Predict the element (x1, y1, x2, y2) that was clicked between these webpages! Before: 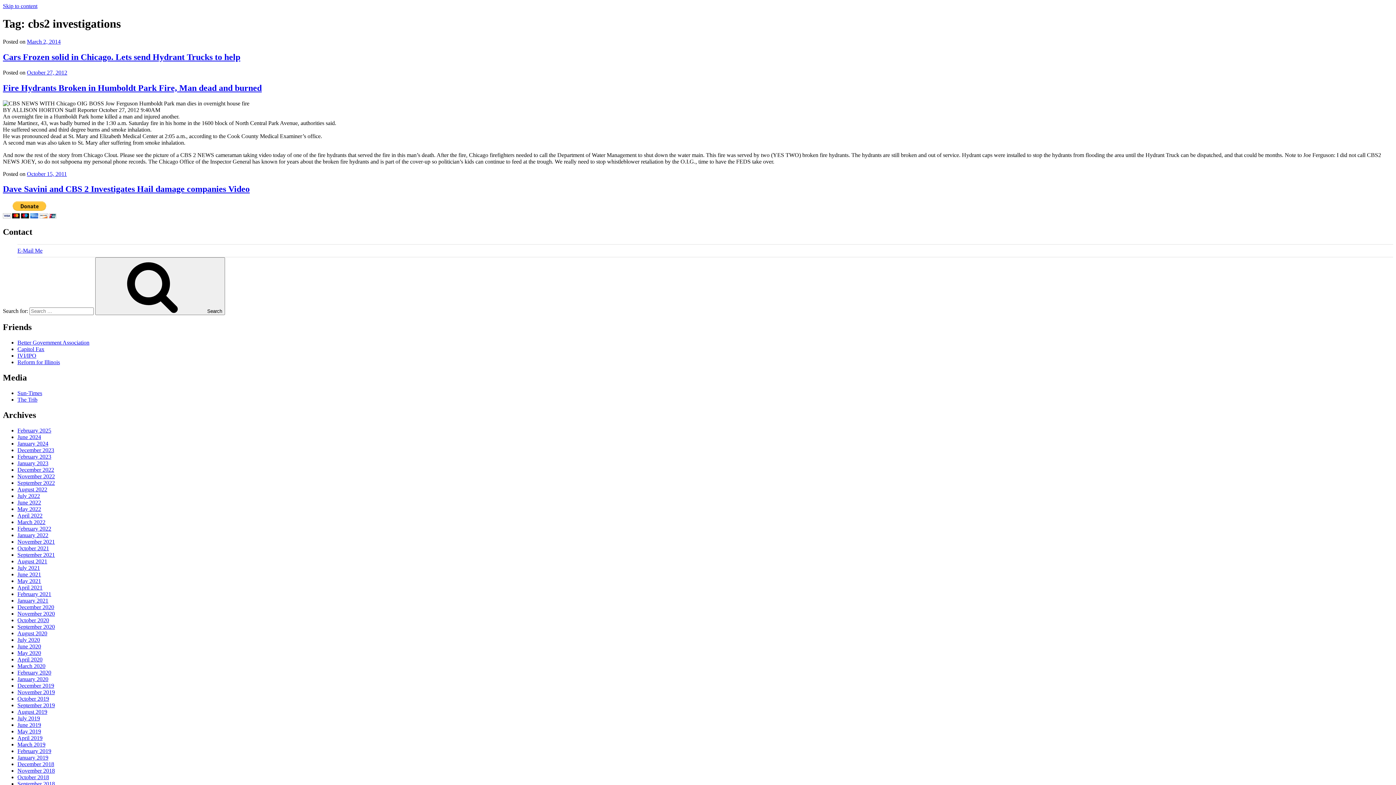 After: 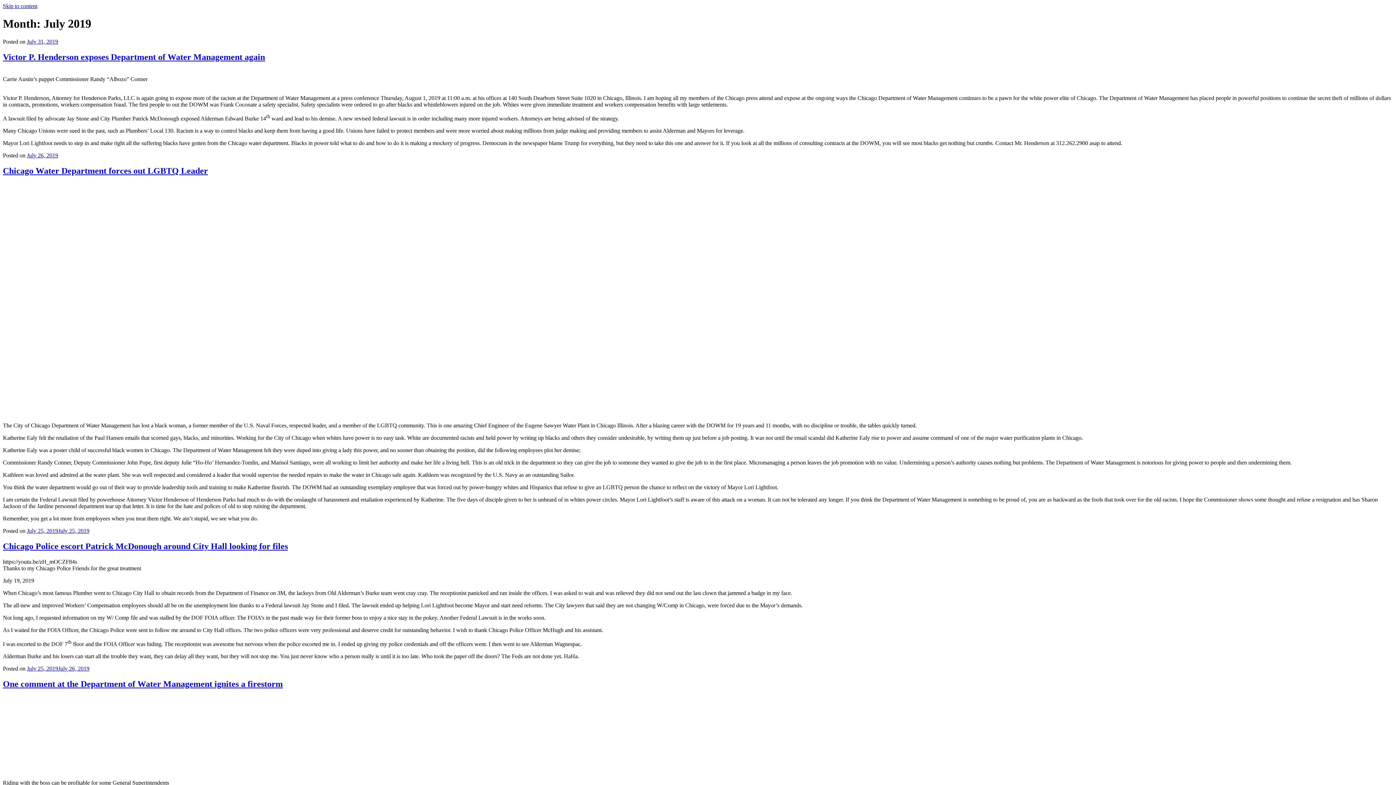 Action: bbox: (17, 715, 40, 721) label: July 2019